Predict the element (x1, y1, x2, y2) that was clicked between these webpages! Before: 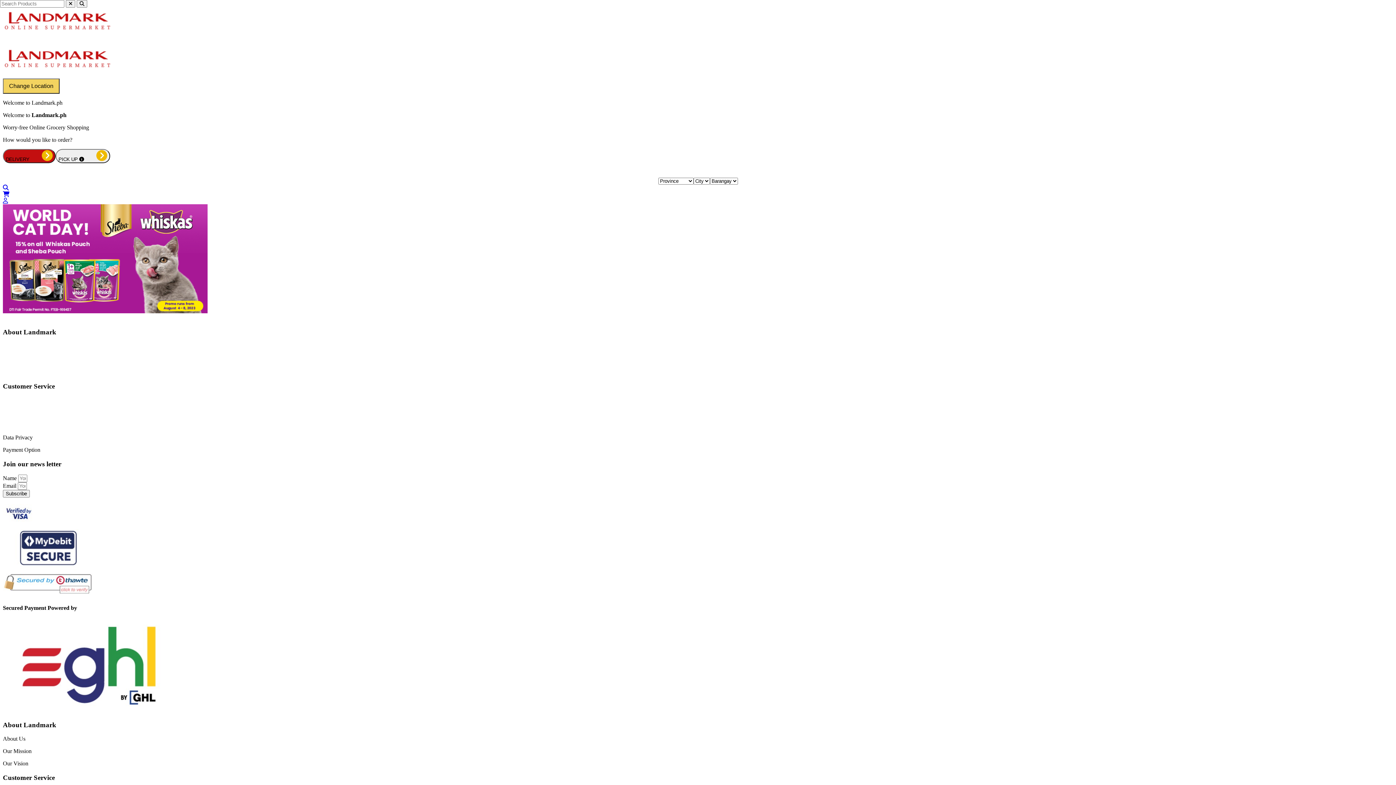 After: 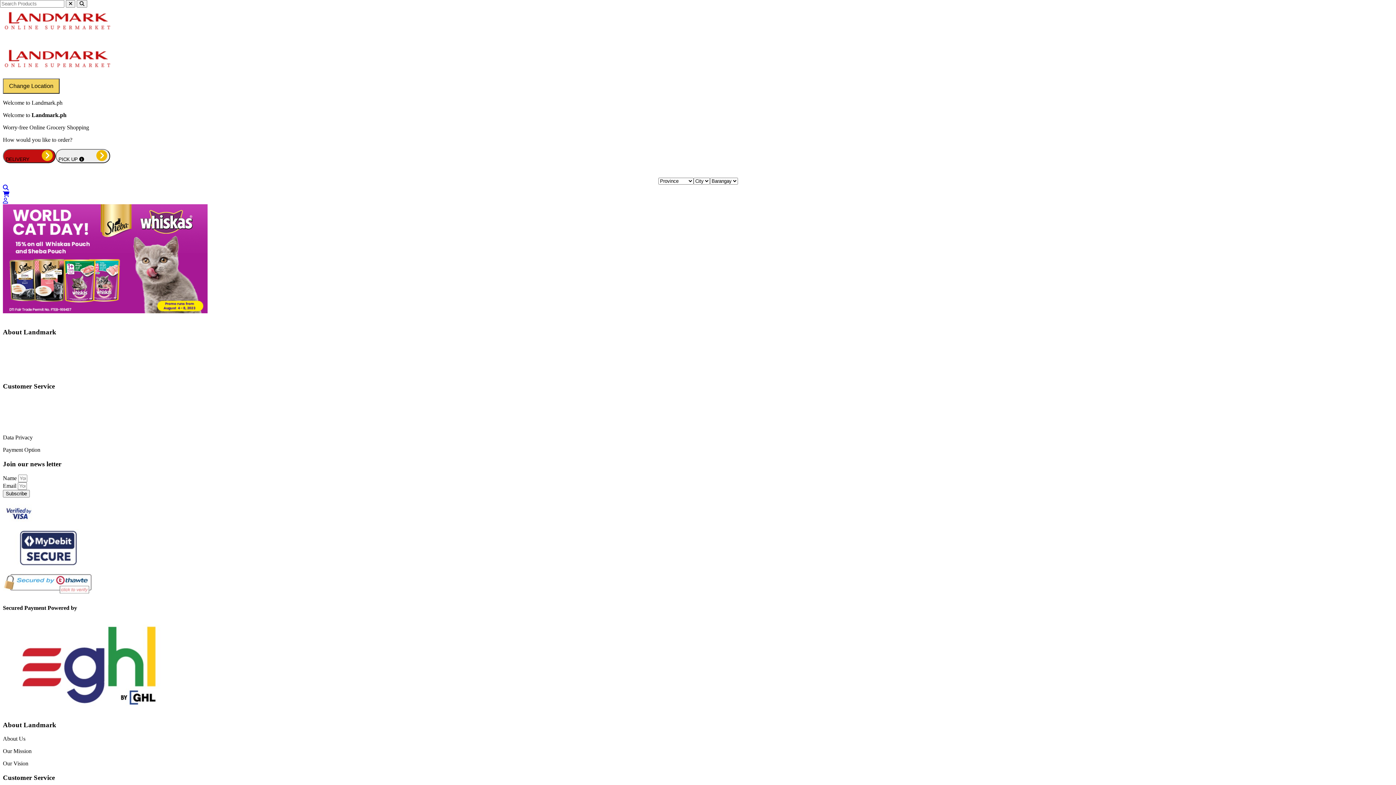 Action: bbox: (2, 422, 57, 428) label: Exchanges and Returns